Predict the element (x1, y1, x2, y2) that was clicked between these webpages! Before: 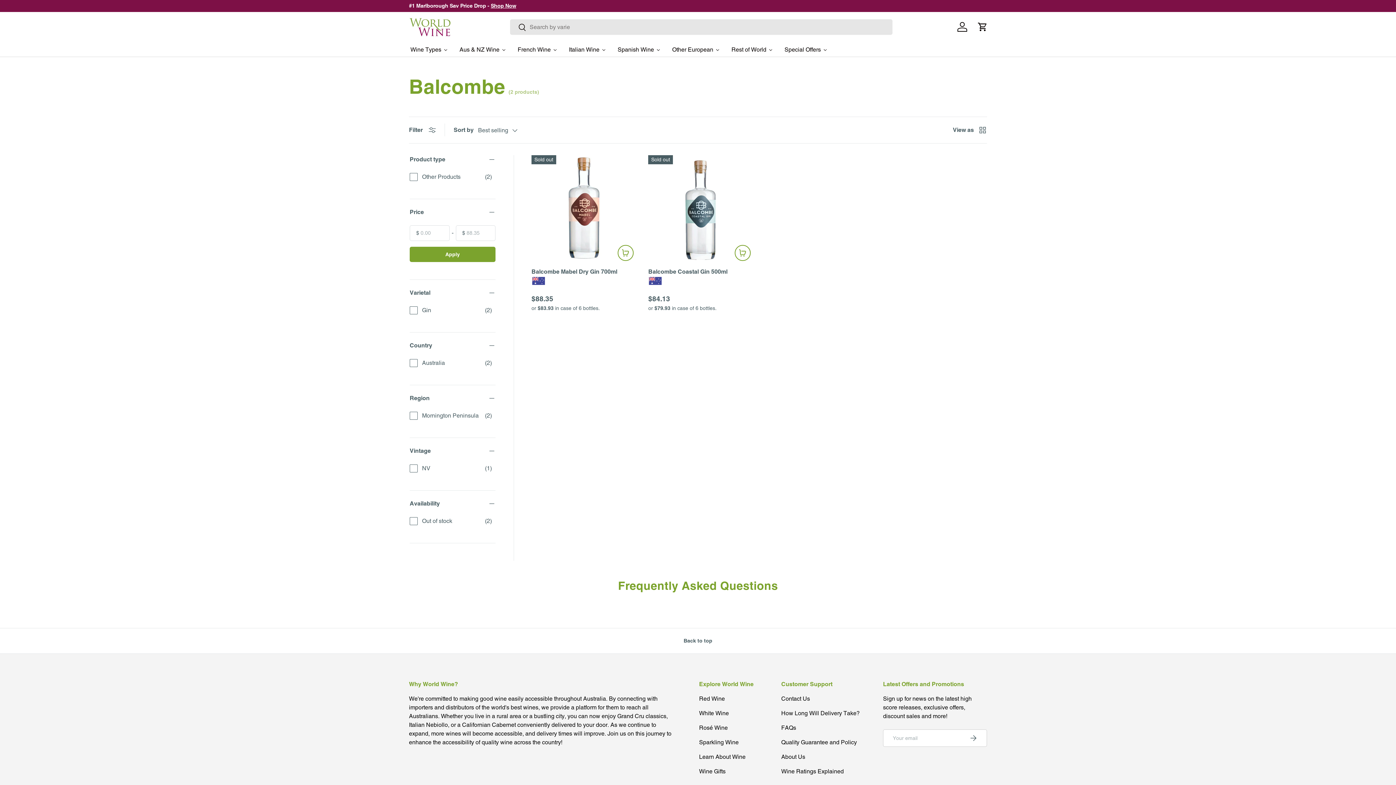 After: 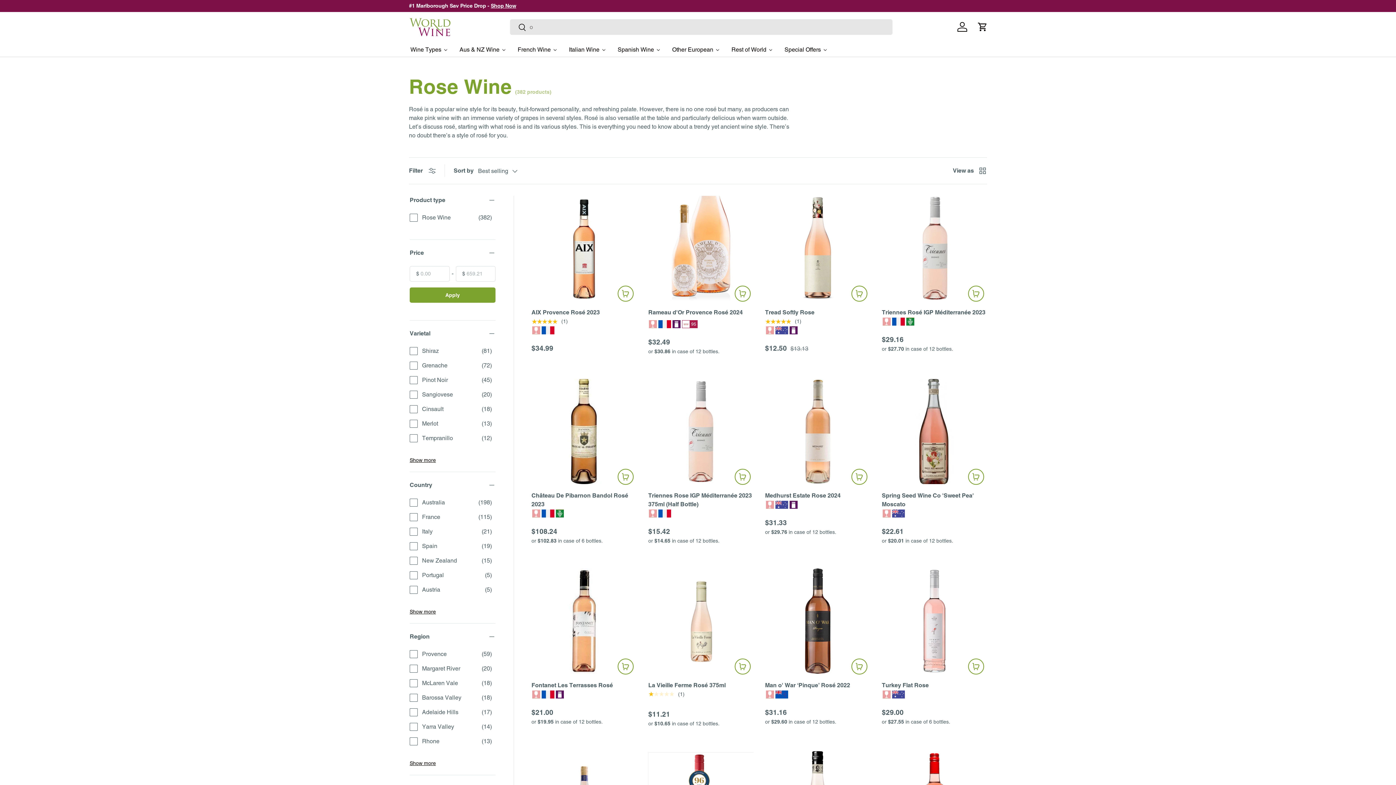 Action: bbox: (699, 724, 728, 731) label: Rosé Wine